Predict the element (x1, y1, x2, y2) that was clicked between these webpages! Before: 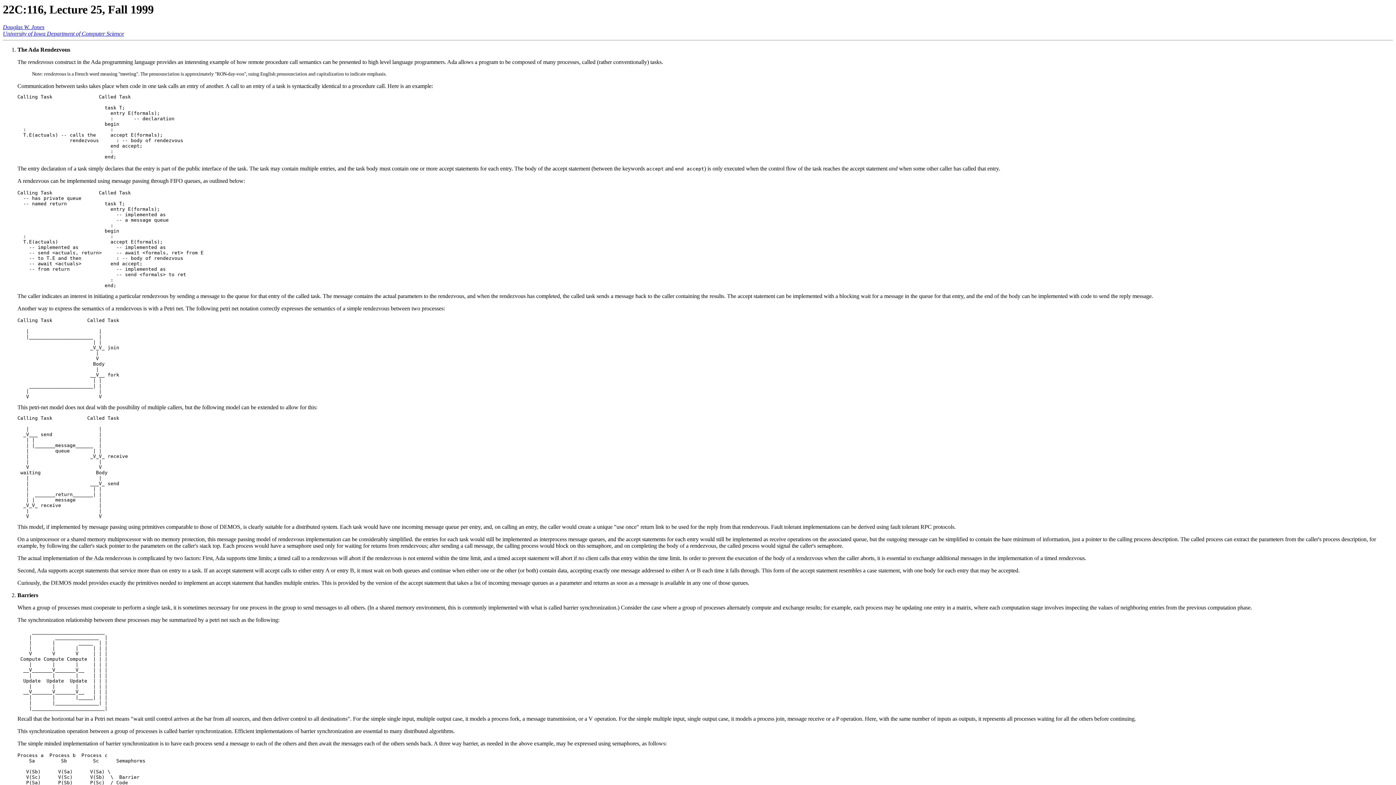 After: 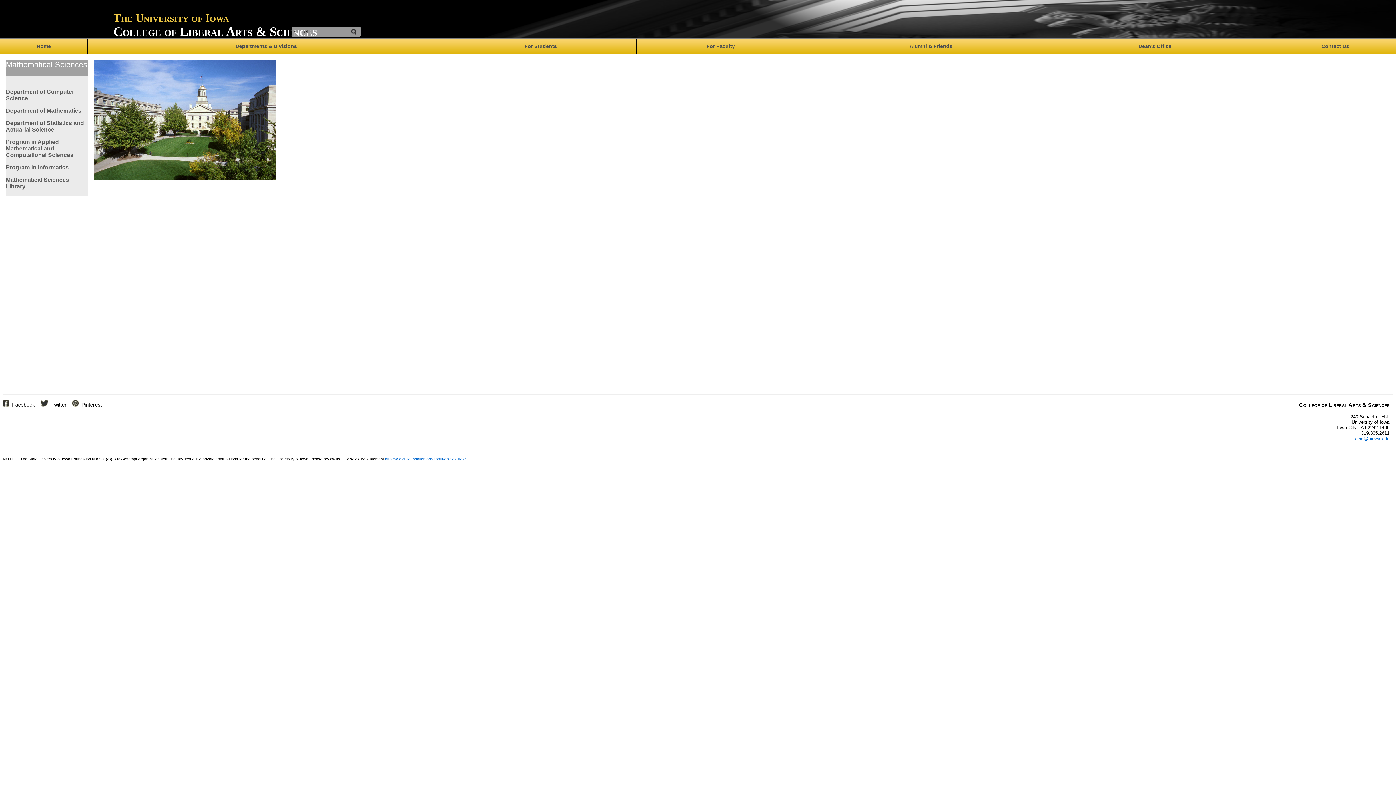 Action: label: University of Iowa Department of Computer Science bbox: (2, 30, 124, 36)